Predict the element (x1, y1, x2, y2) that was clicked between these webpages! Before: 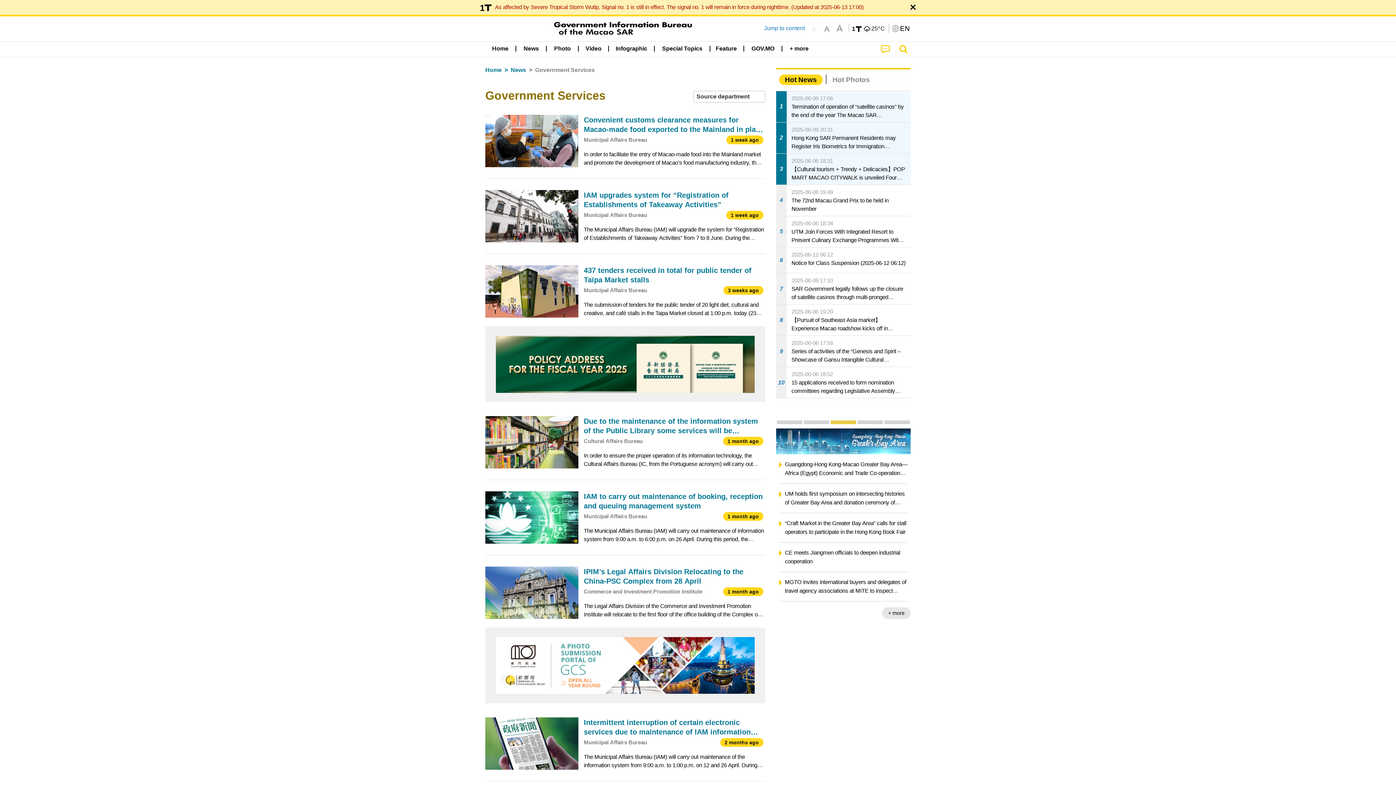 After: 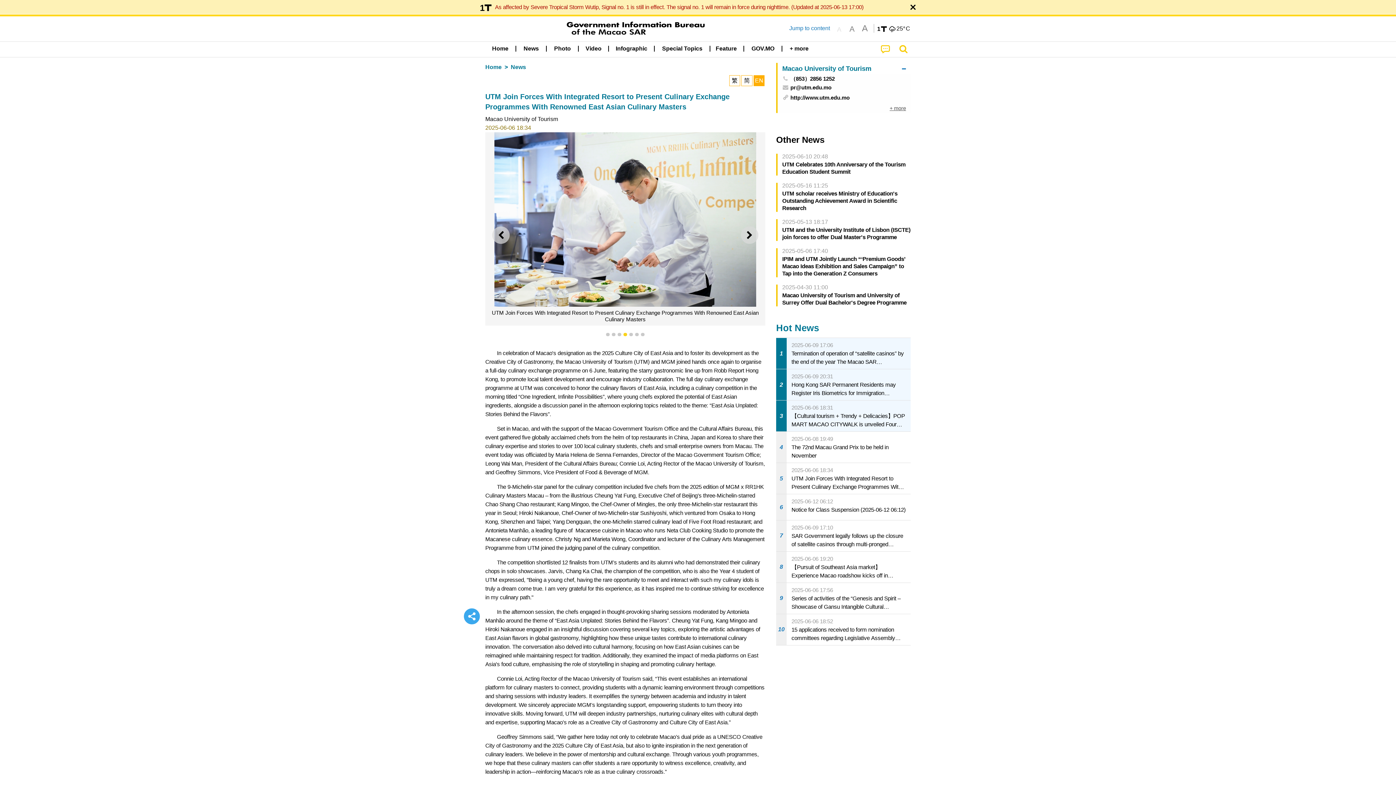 Action: bbox: (776, 216, 910, 247) label: 5
2025-06-06 18:34
UTM Join Forces With Integrated Resort to Present Culinary Exchange Programmes With Renowned East Asian Culinary Masters